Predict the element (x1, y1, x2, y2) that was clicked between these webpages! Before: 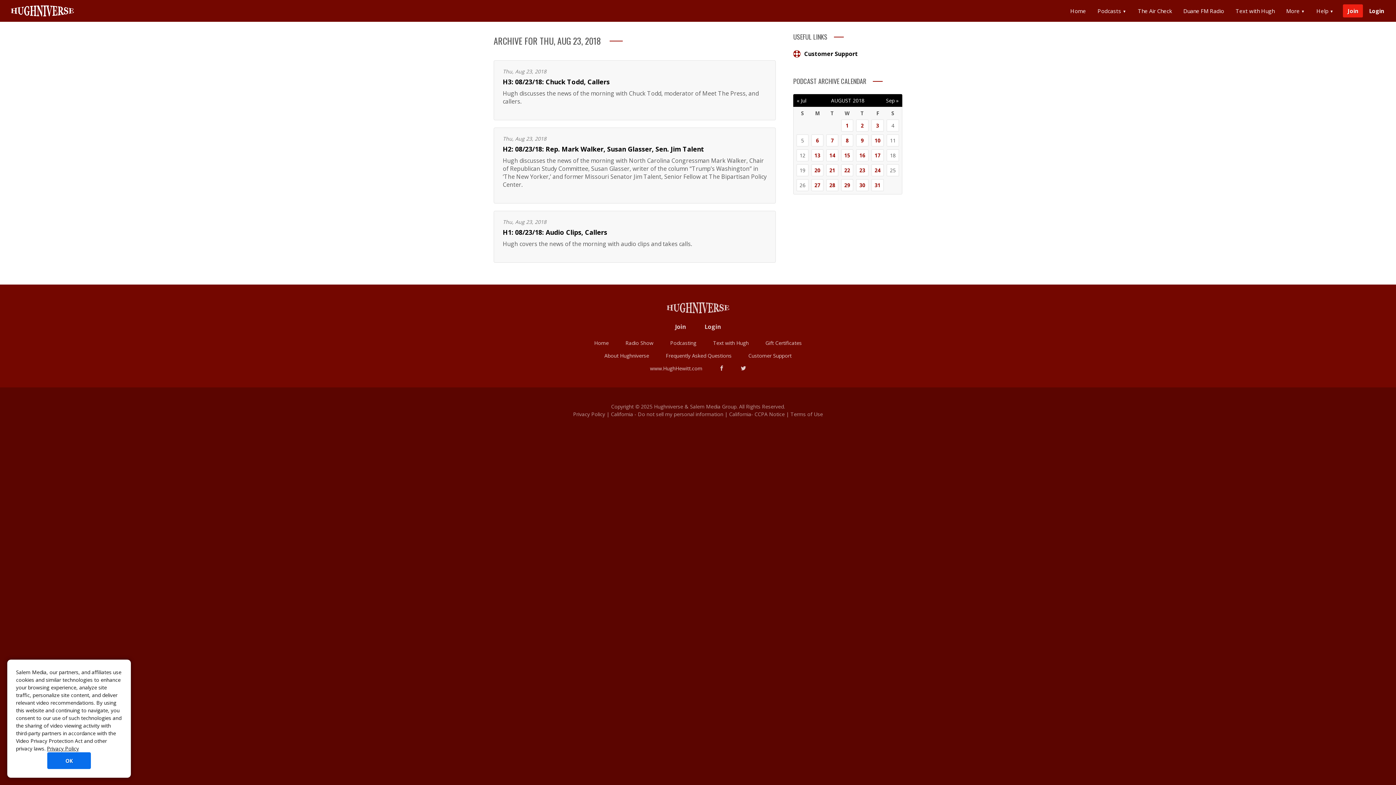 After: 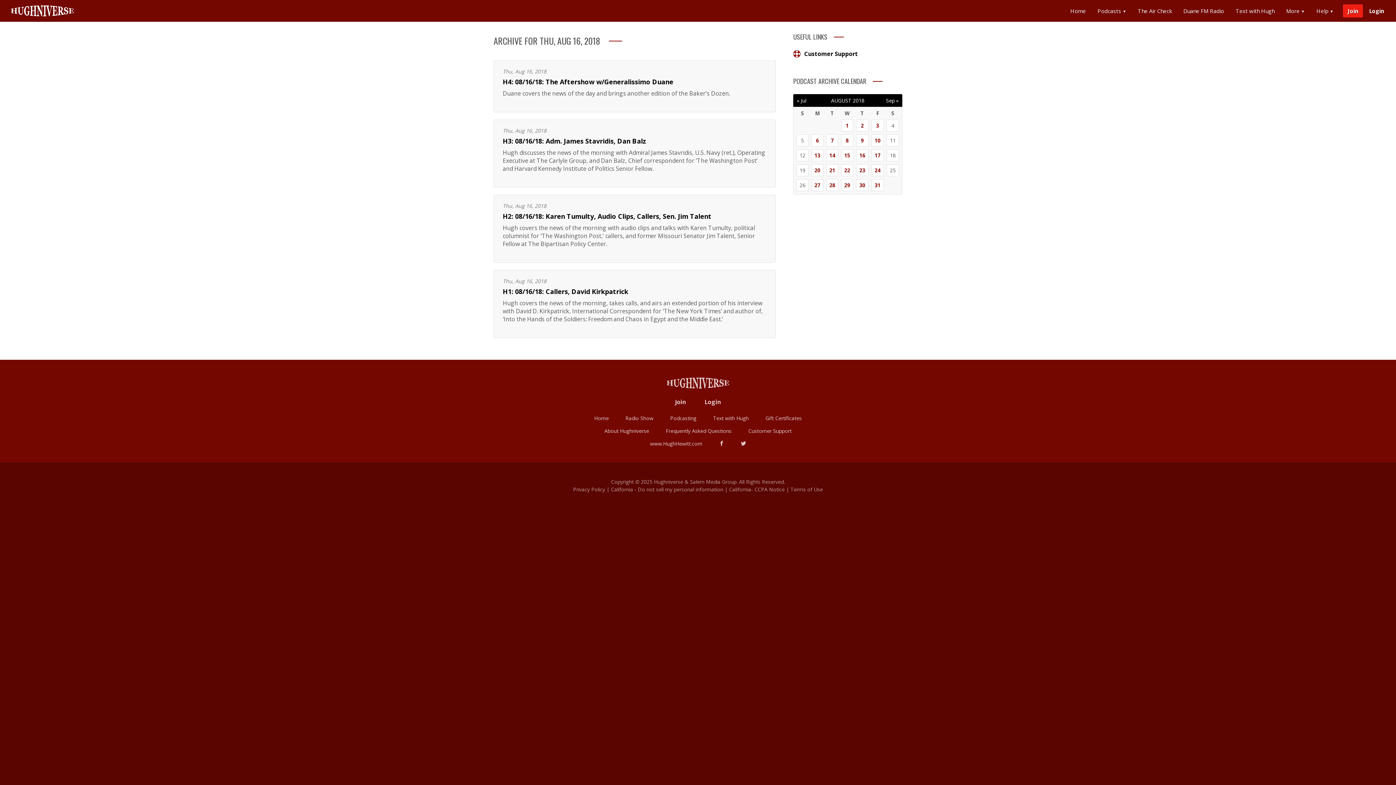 Action: label: Posts published on August 16, 2018 bbox: (858, 152, 866, 158)